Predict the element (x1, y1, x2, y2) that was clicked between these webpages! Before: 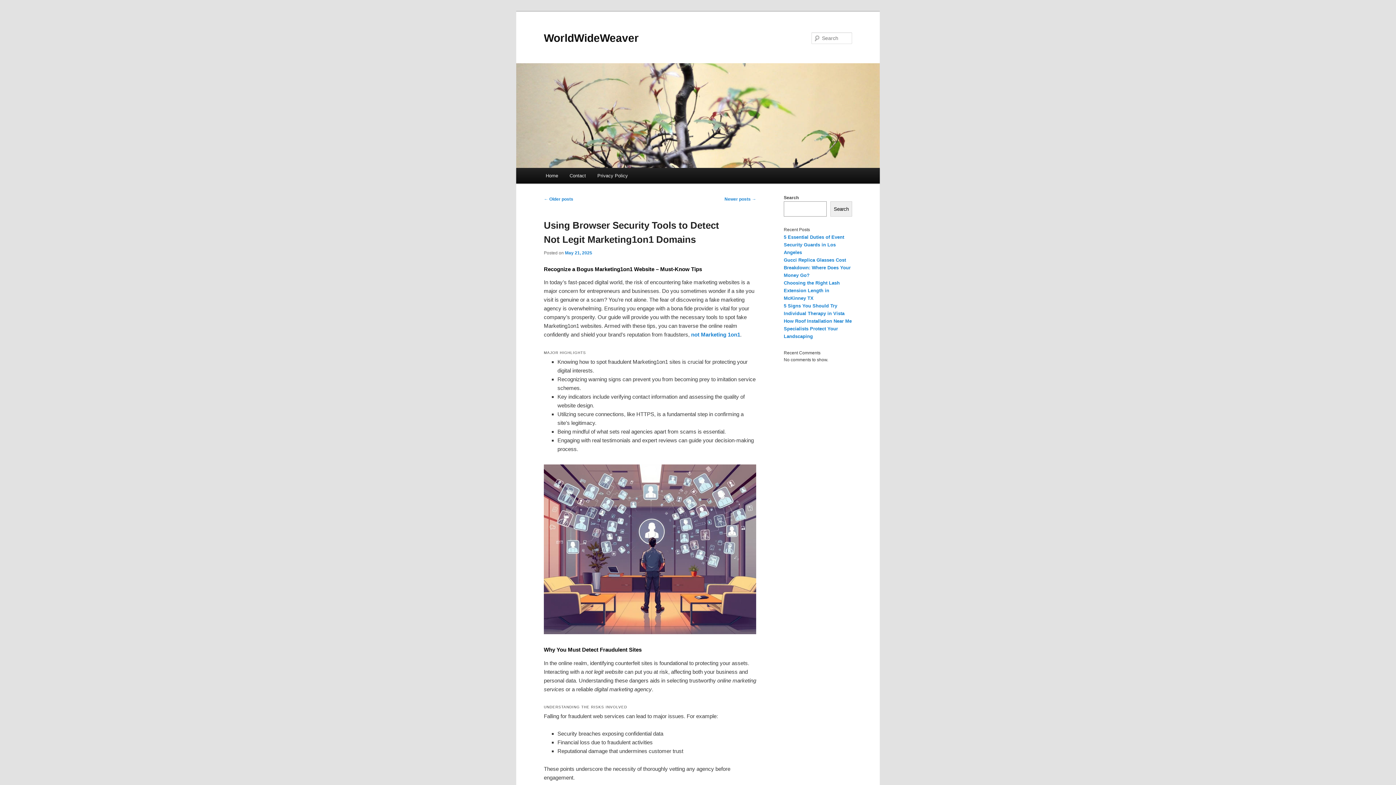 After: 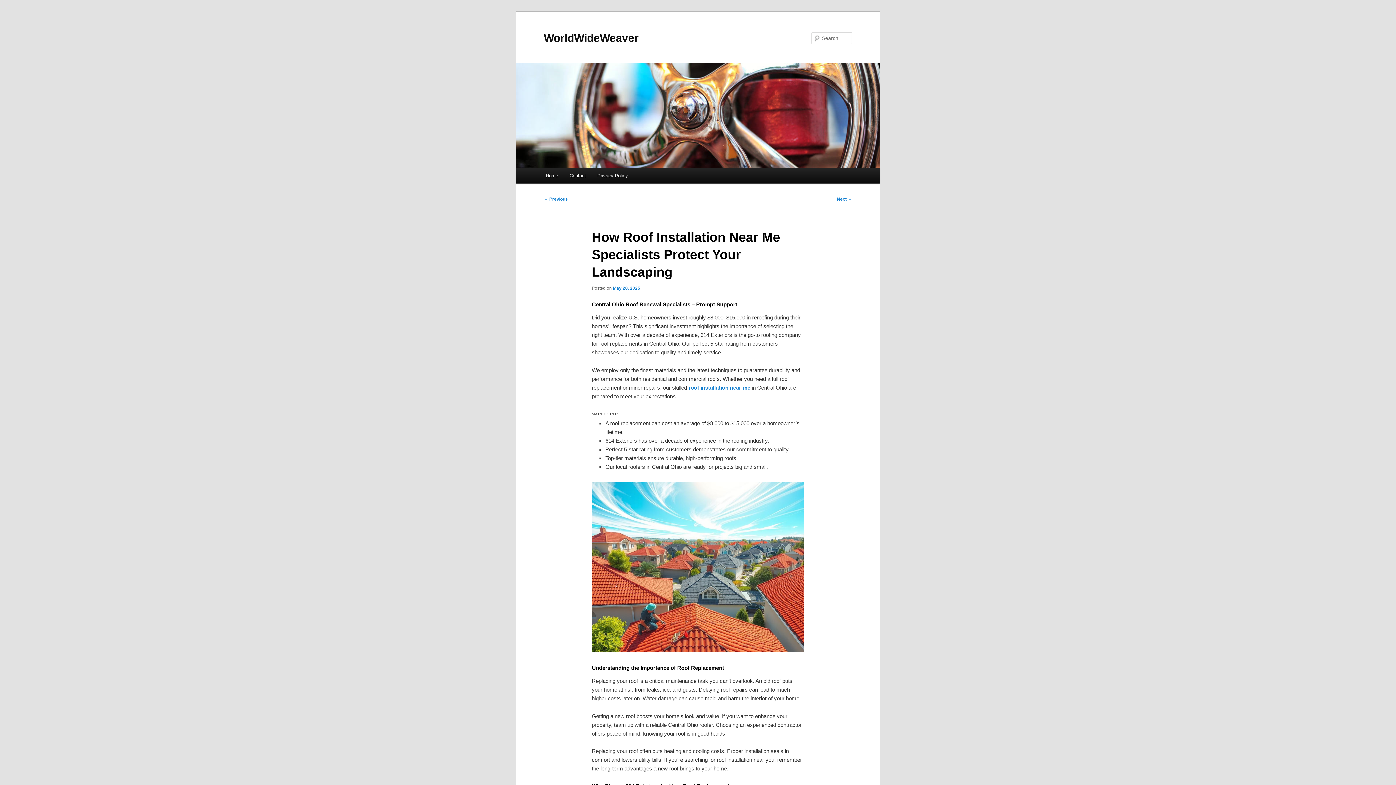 Action: label: How Roof Installation Near Me Specialists Protect Your Landscaping bbox: (784, 318, 852, 339)